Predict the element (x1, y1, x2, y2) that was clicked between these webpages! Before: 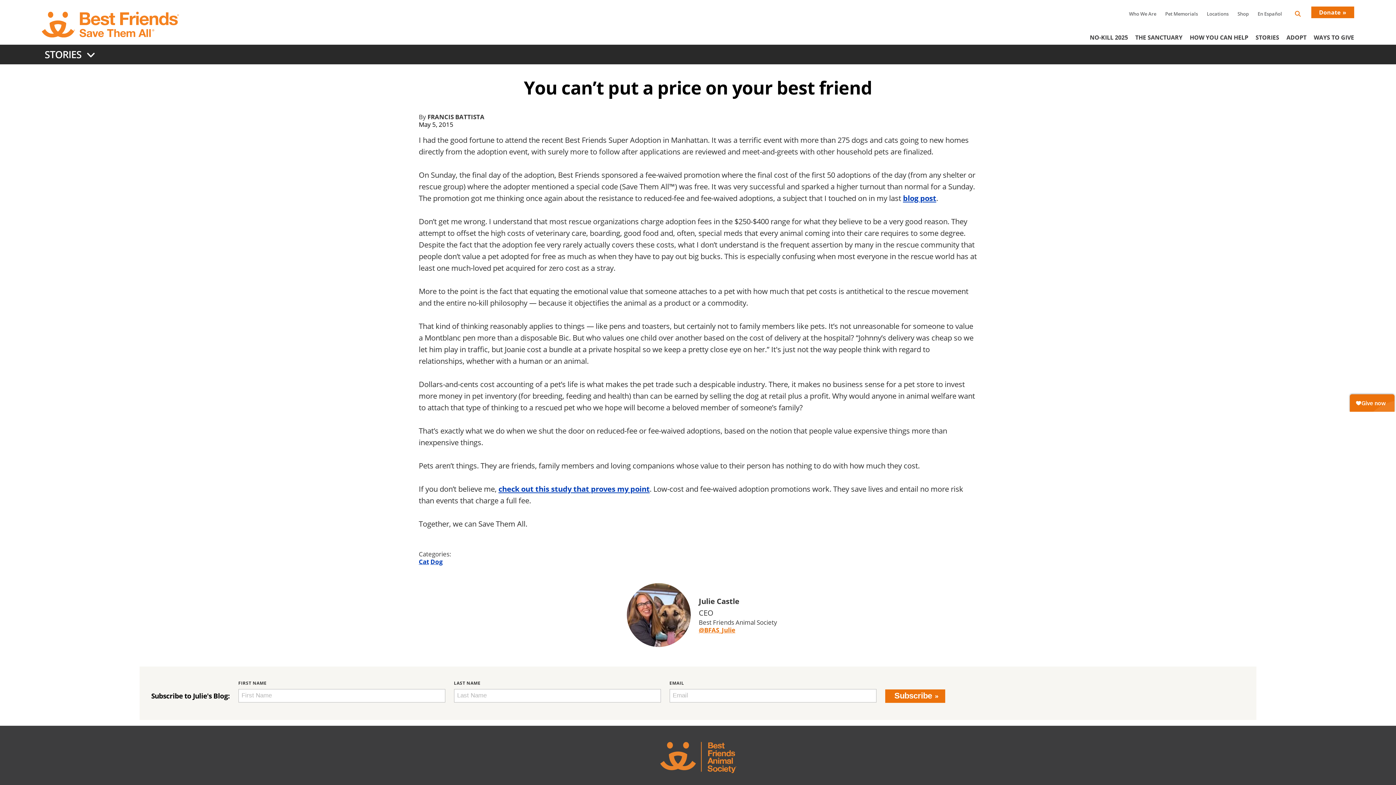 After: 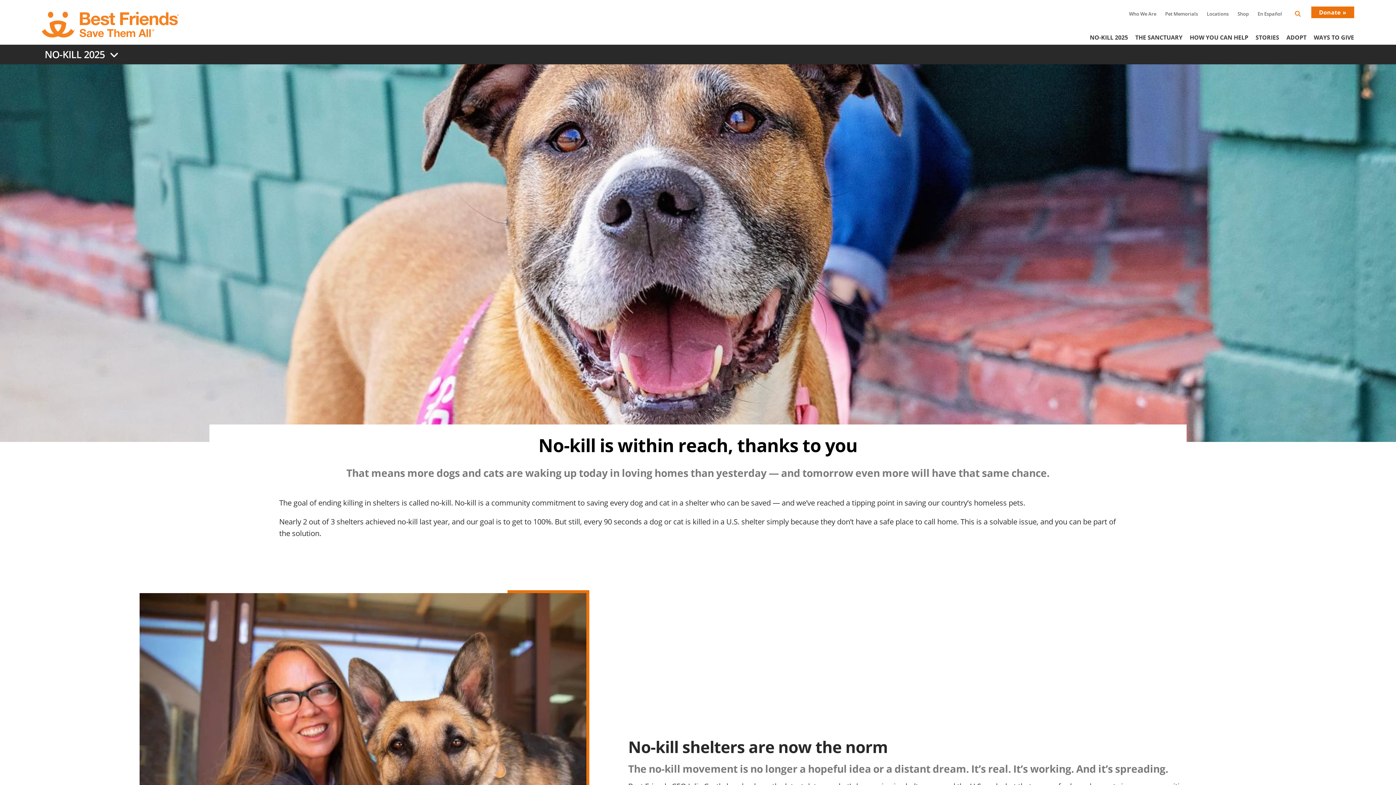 Action: label: NO-KILL 2025 bbox: (1087, 24, 1131, 44)